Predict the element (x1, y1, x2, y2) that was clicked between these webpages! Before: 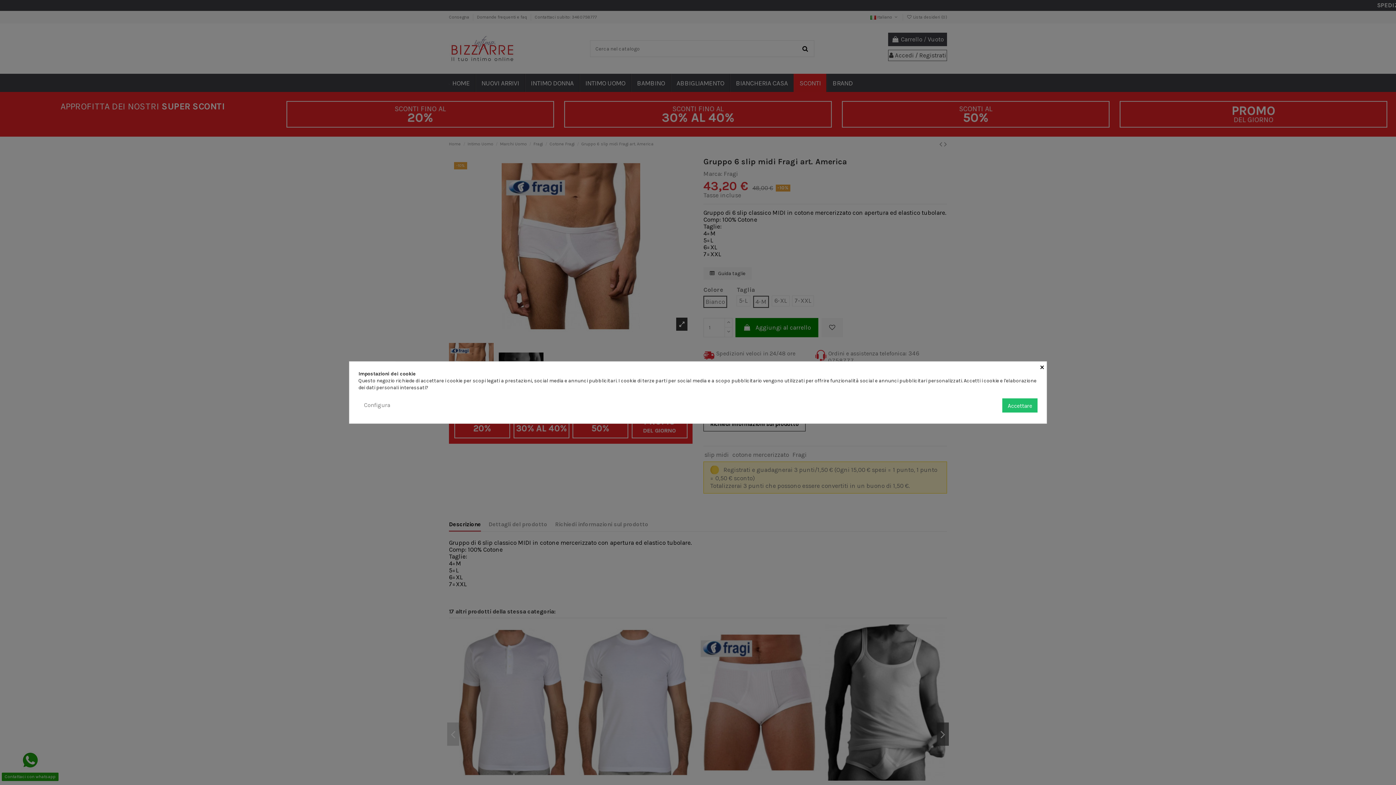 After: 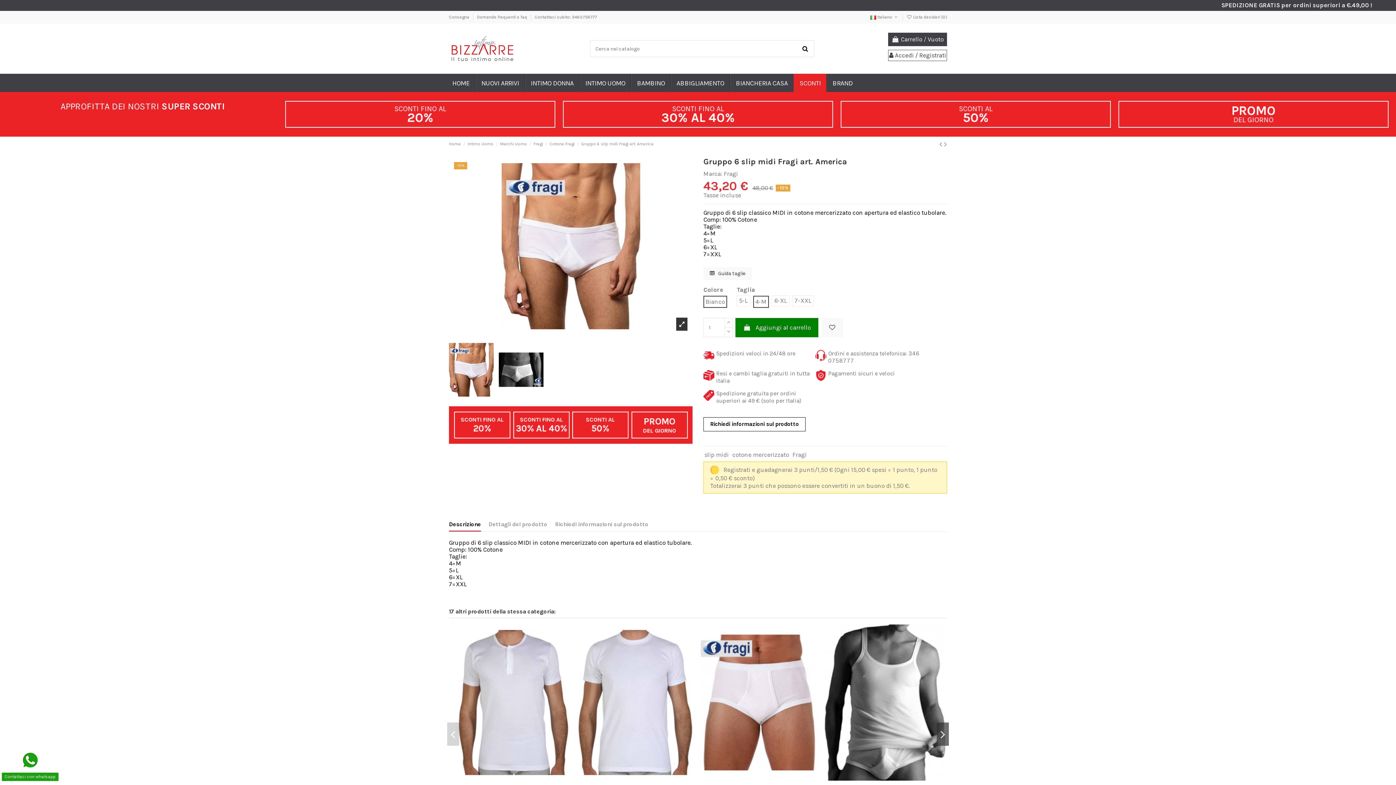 Action: bbox: (1040, 361, 1046, 370) label: ×